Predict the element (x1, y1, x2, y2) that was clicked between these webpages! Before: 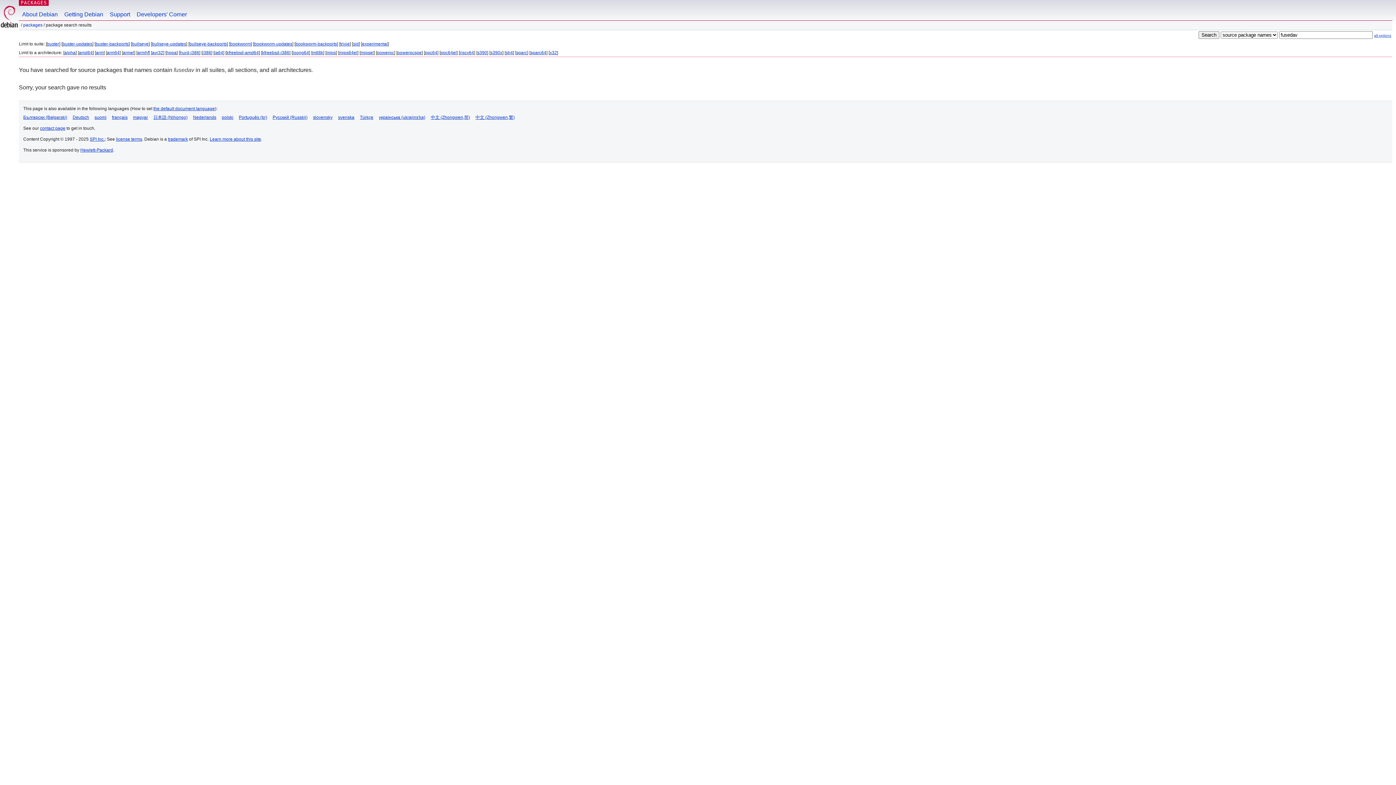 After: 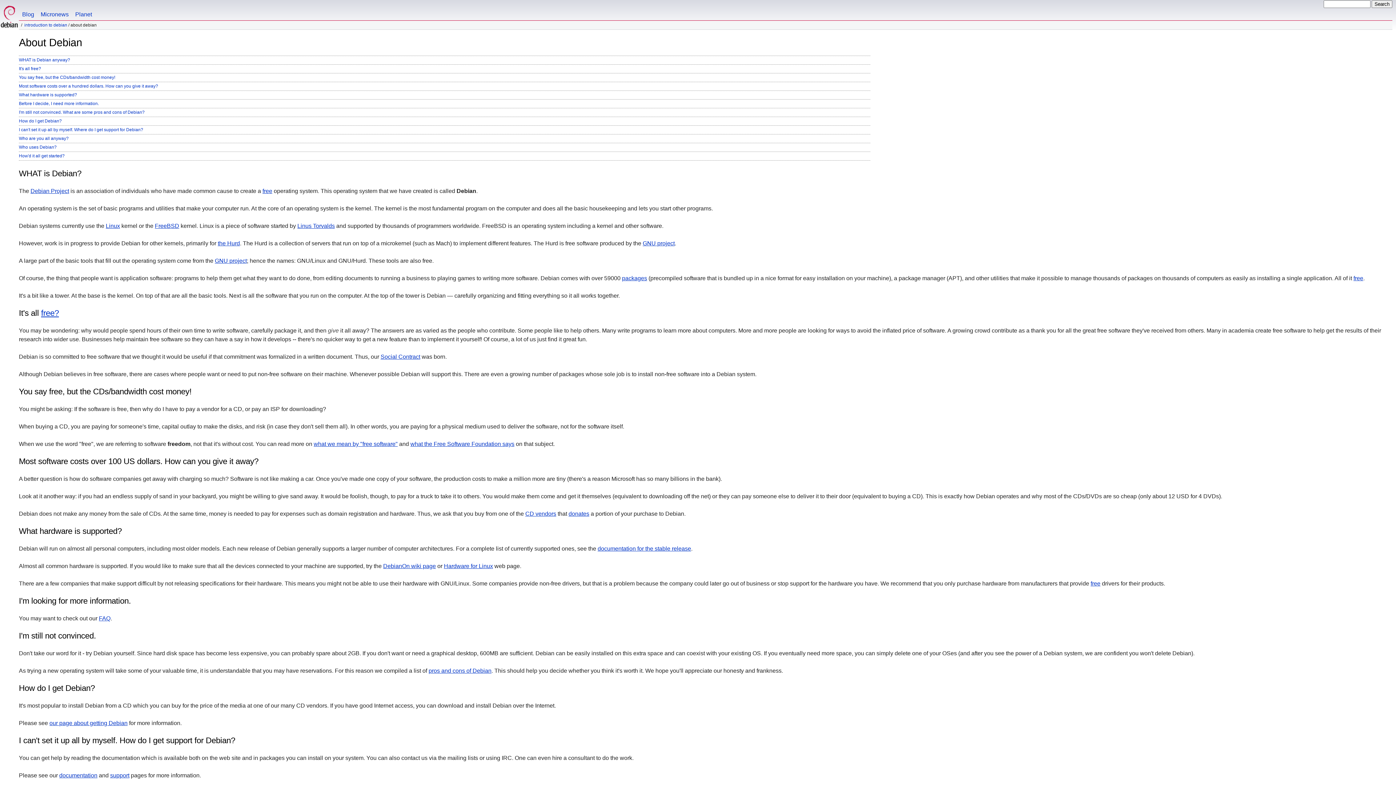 Action: bbox: (18, 0, 61, 20) label: About Debian